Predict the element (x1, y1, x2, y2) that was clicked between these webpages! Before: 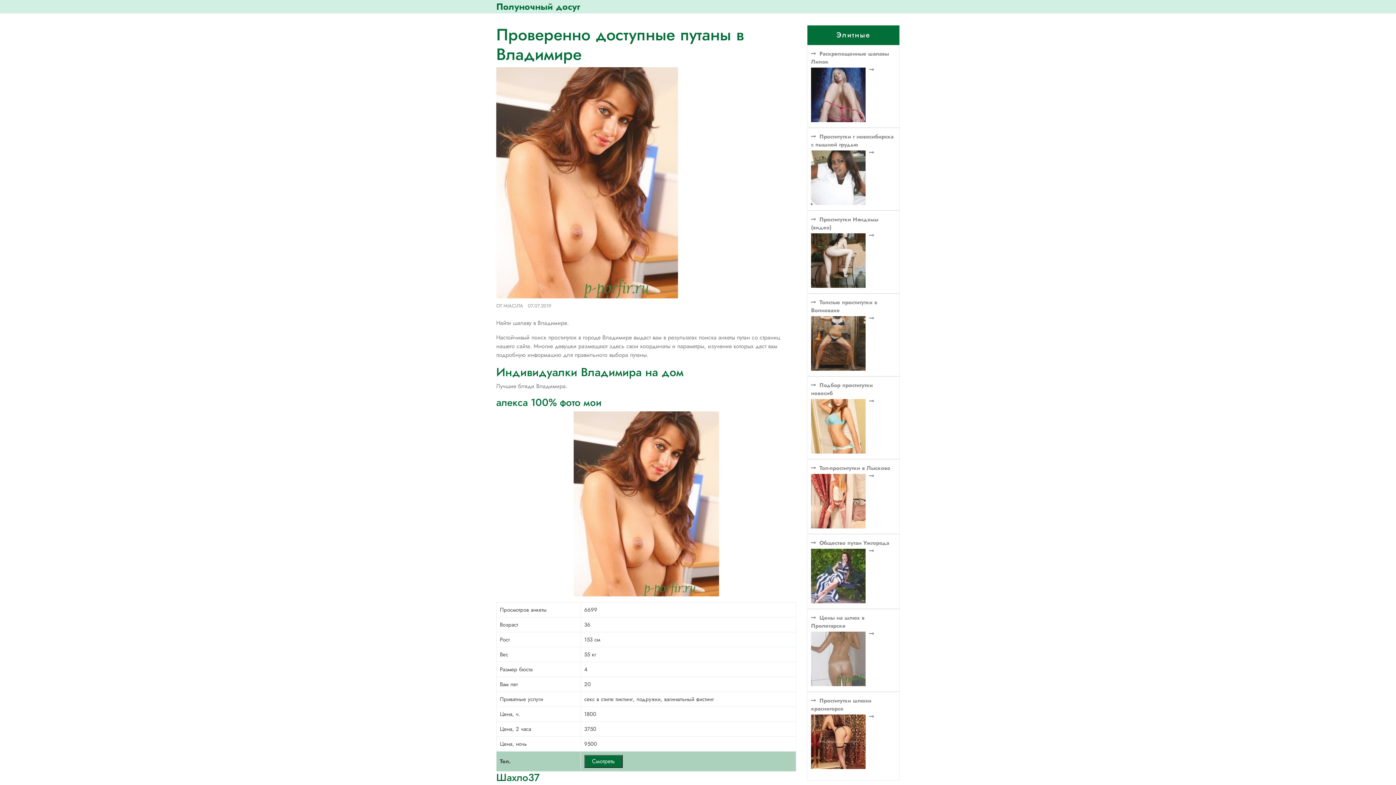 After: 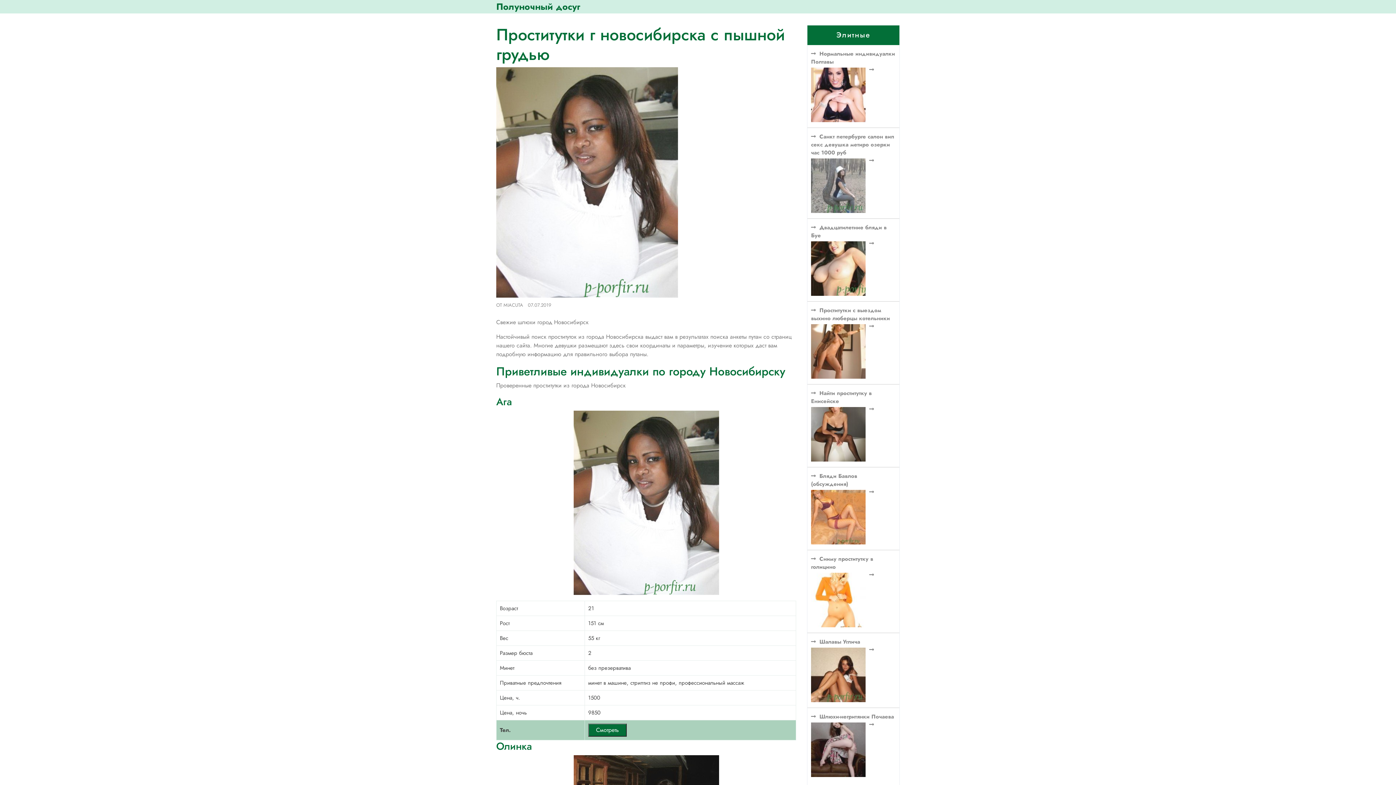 Action: bbox: (811, 148, 896, 156)